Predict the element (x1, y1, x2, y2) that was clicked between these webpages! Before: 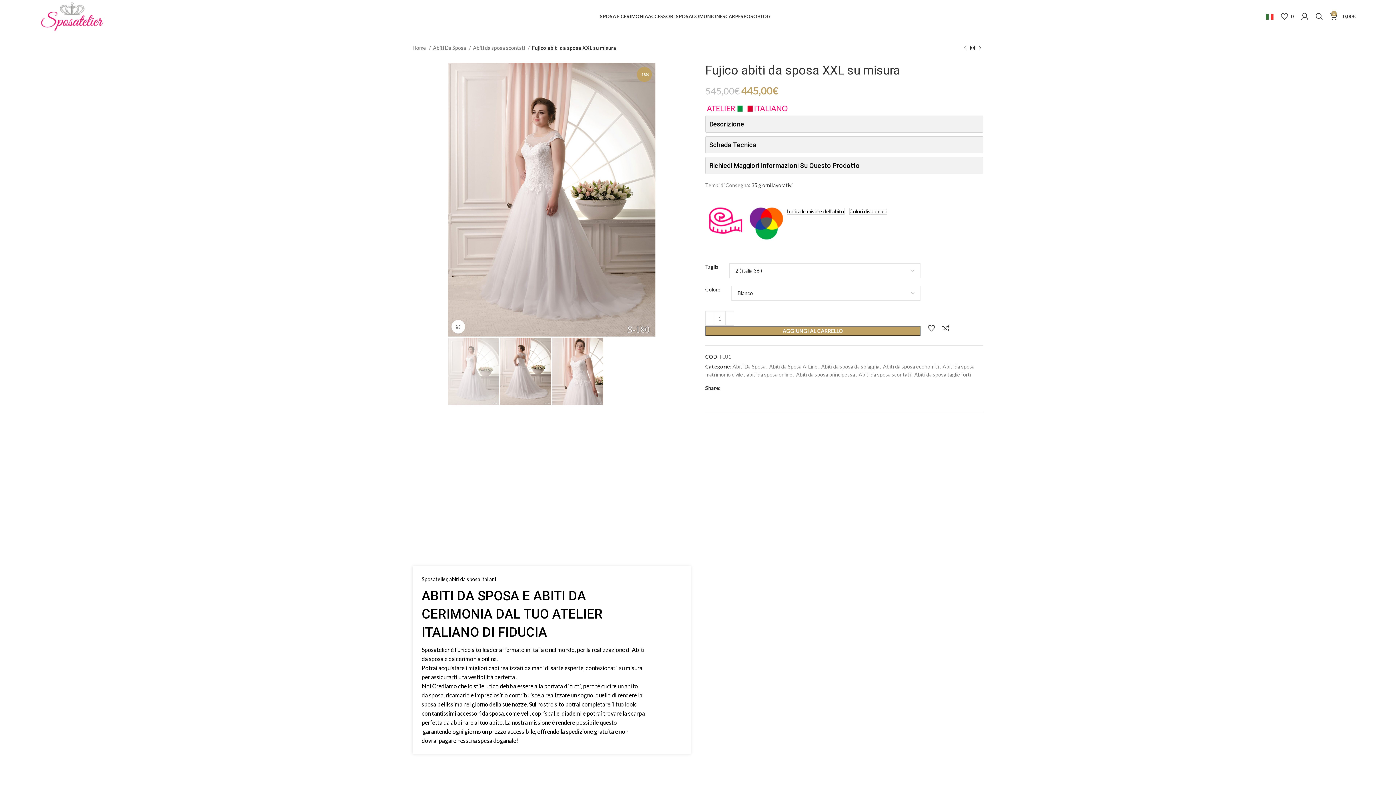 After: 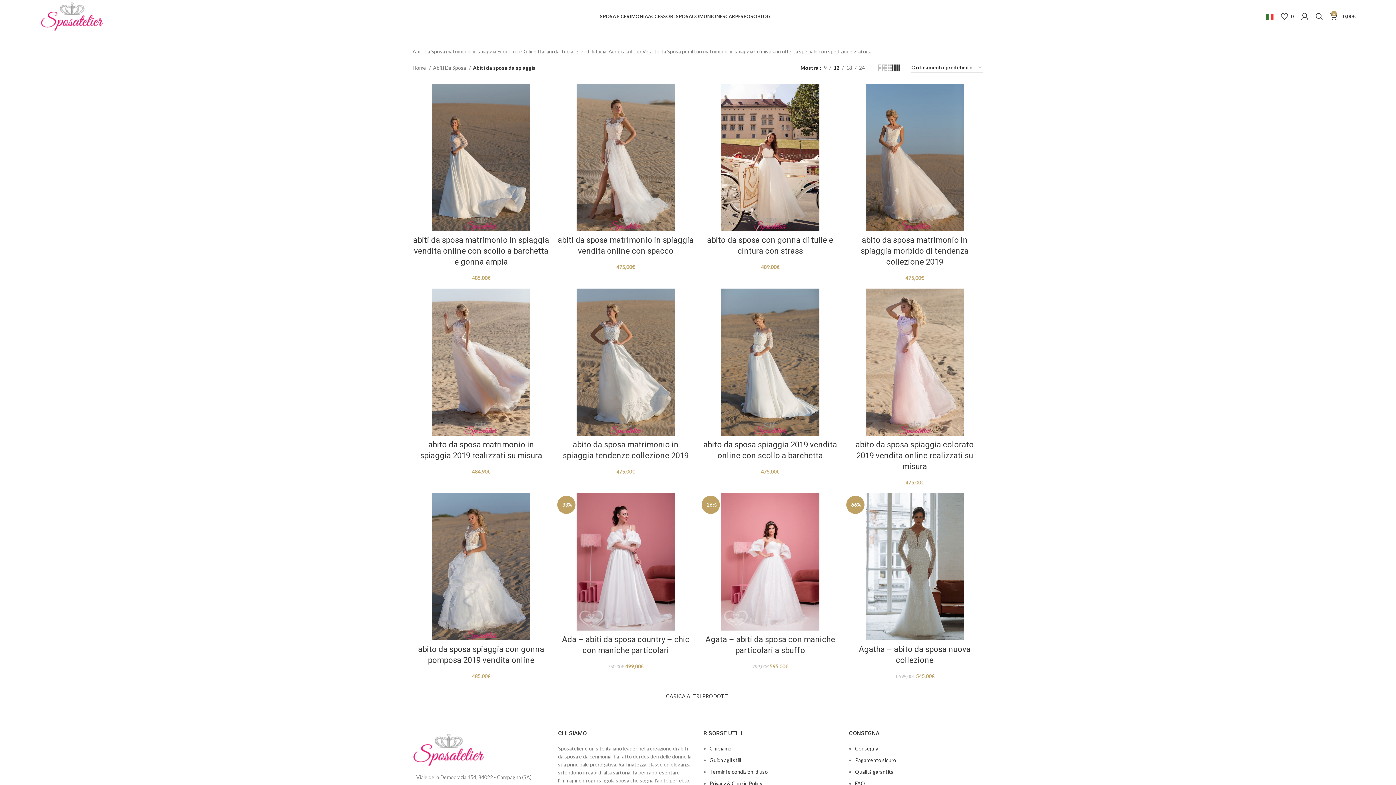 Action: label: Abiti da sposa da spiaggia bbox: (821, 363, 879, 369)